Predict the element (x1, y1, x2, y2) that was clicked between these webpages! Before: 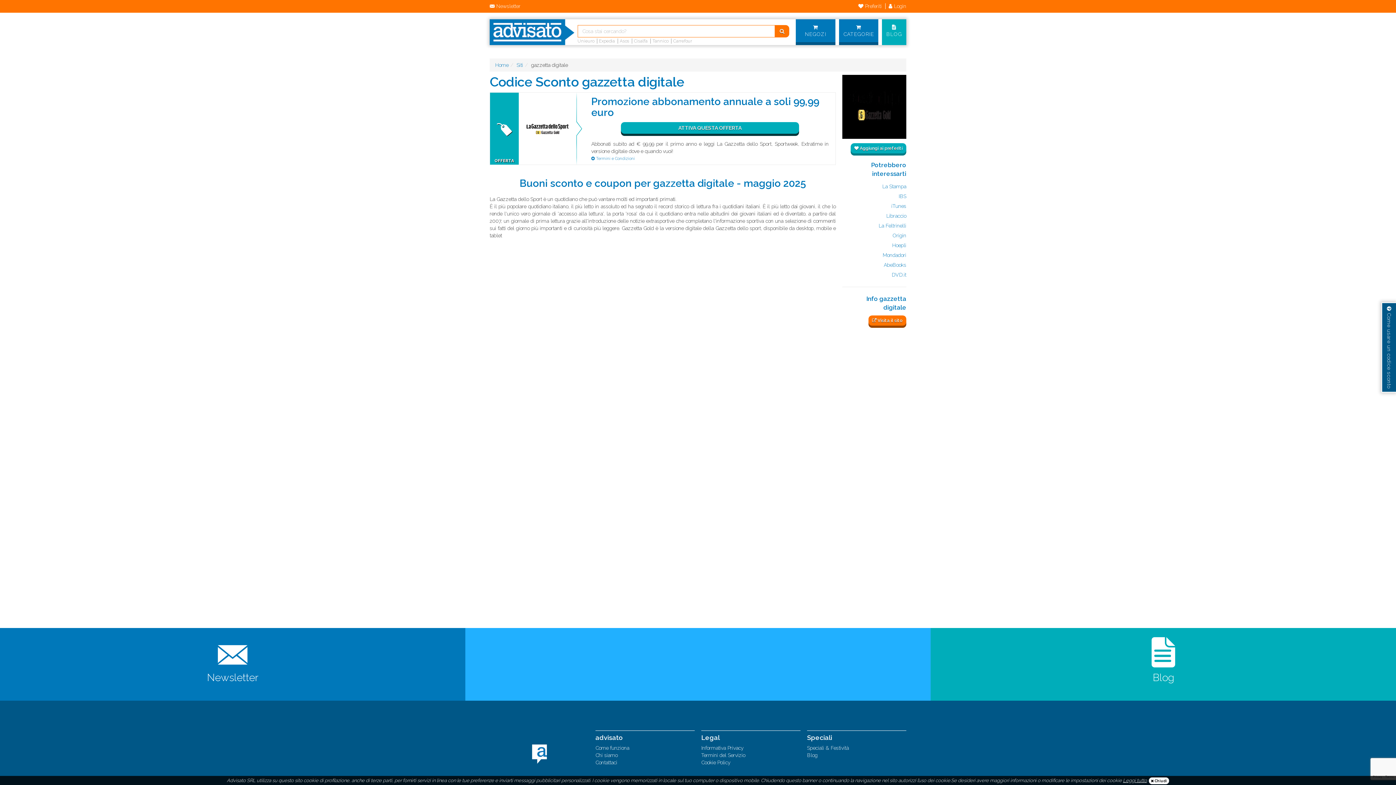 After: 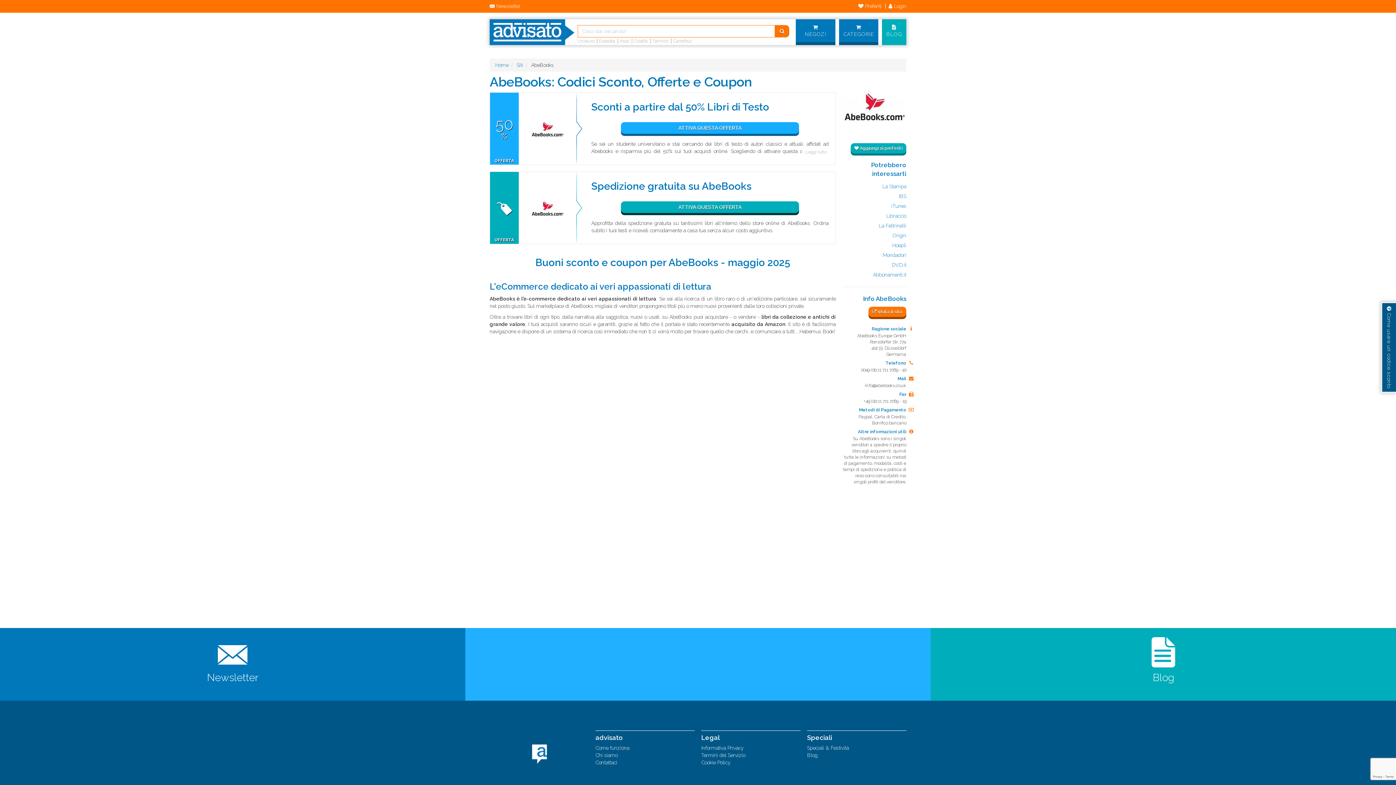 Action: bbox: (884, 262, 906, 268) label: AbeBooks